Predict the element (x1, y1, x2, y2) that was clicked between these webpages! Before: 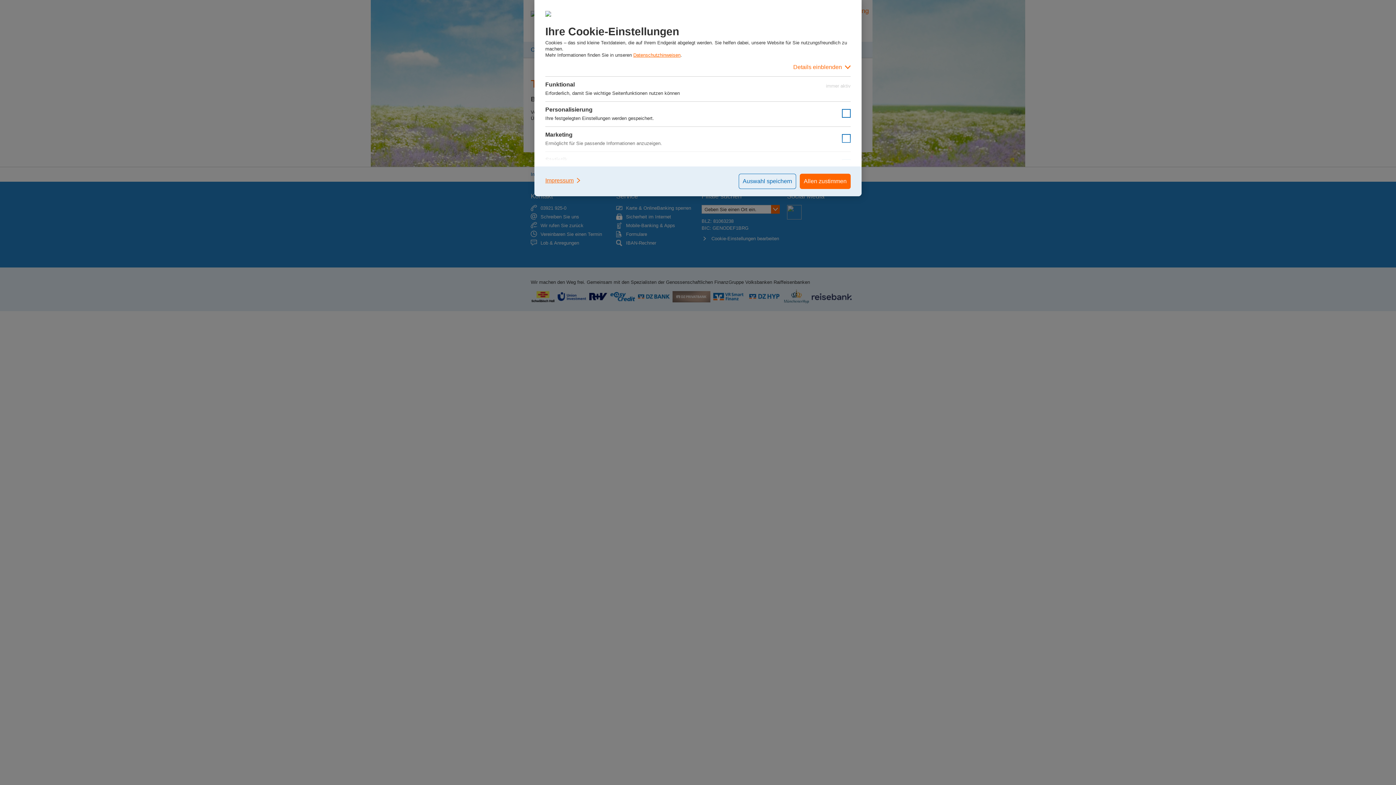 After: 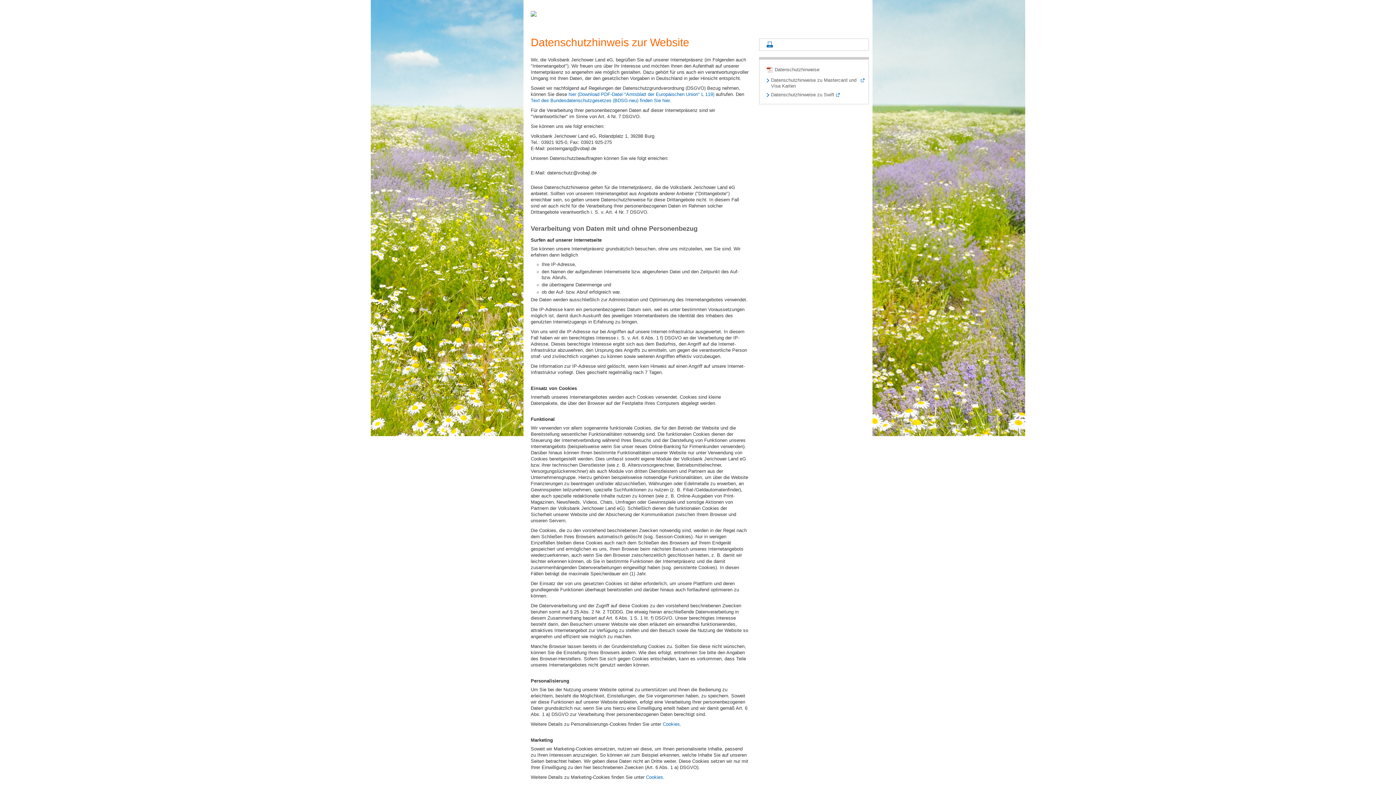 Action: bbox: (633, 52, 680, 57) label: Datenschutzhinweisen